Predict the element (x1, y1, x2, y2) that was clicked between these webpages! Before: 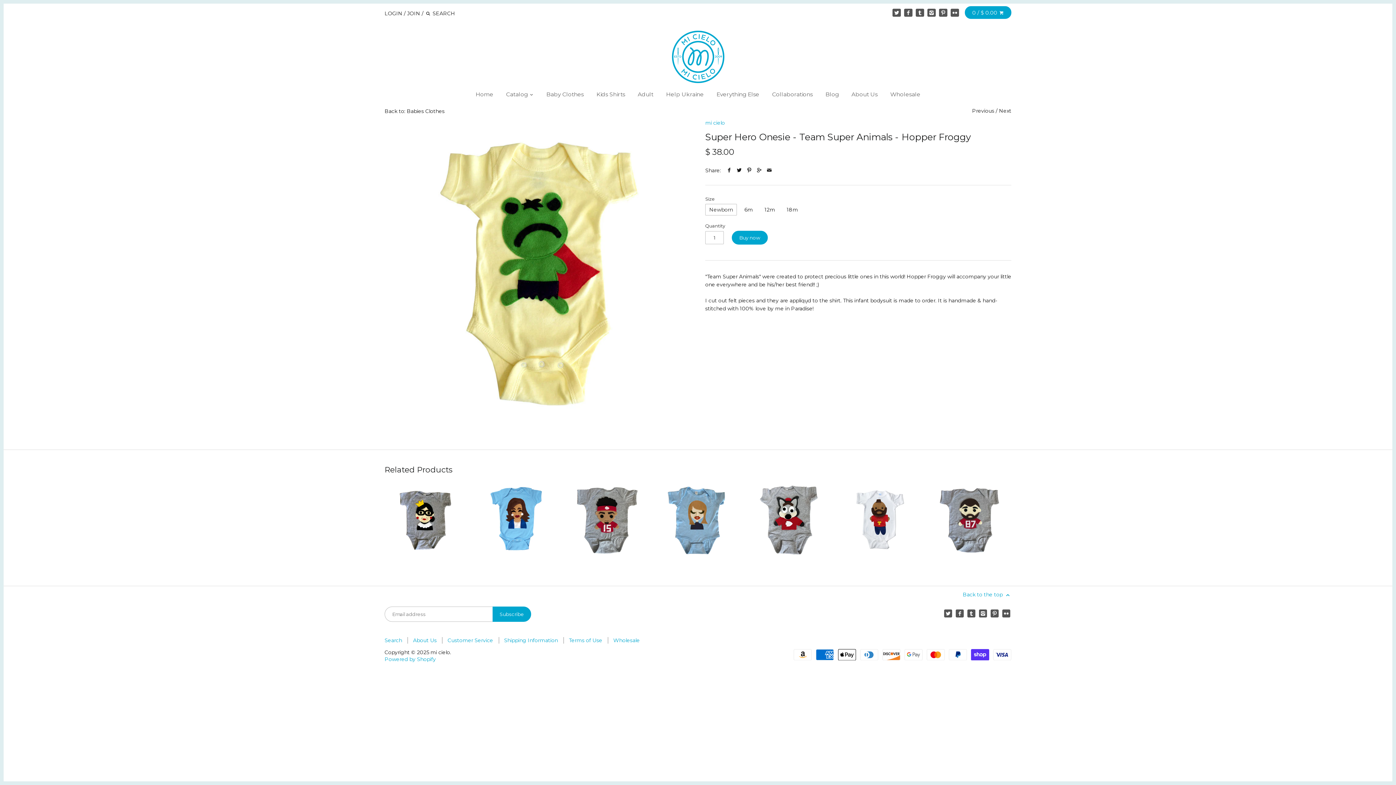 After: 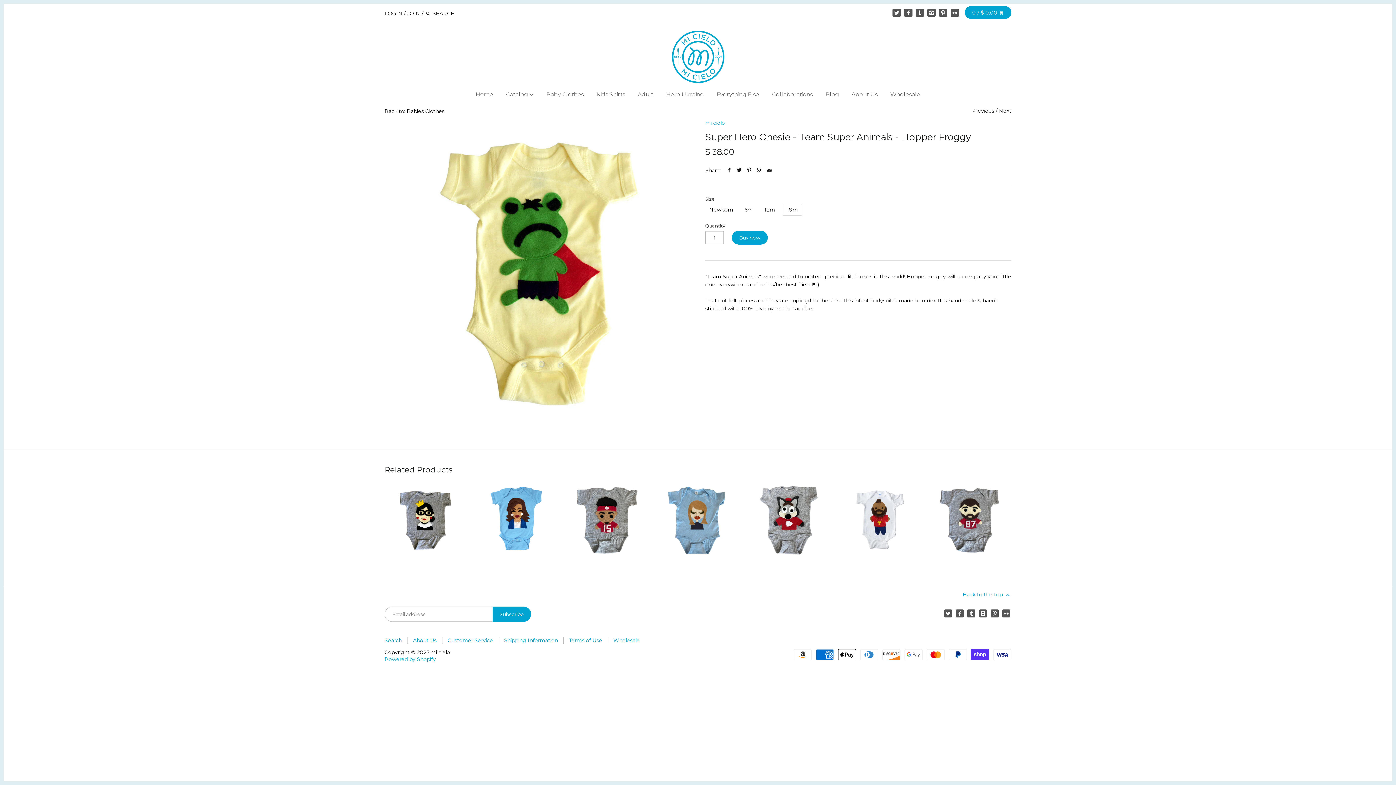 Action: bbox: (782, 204, 802, 215) label: 18m